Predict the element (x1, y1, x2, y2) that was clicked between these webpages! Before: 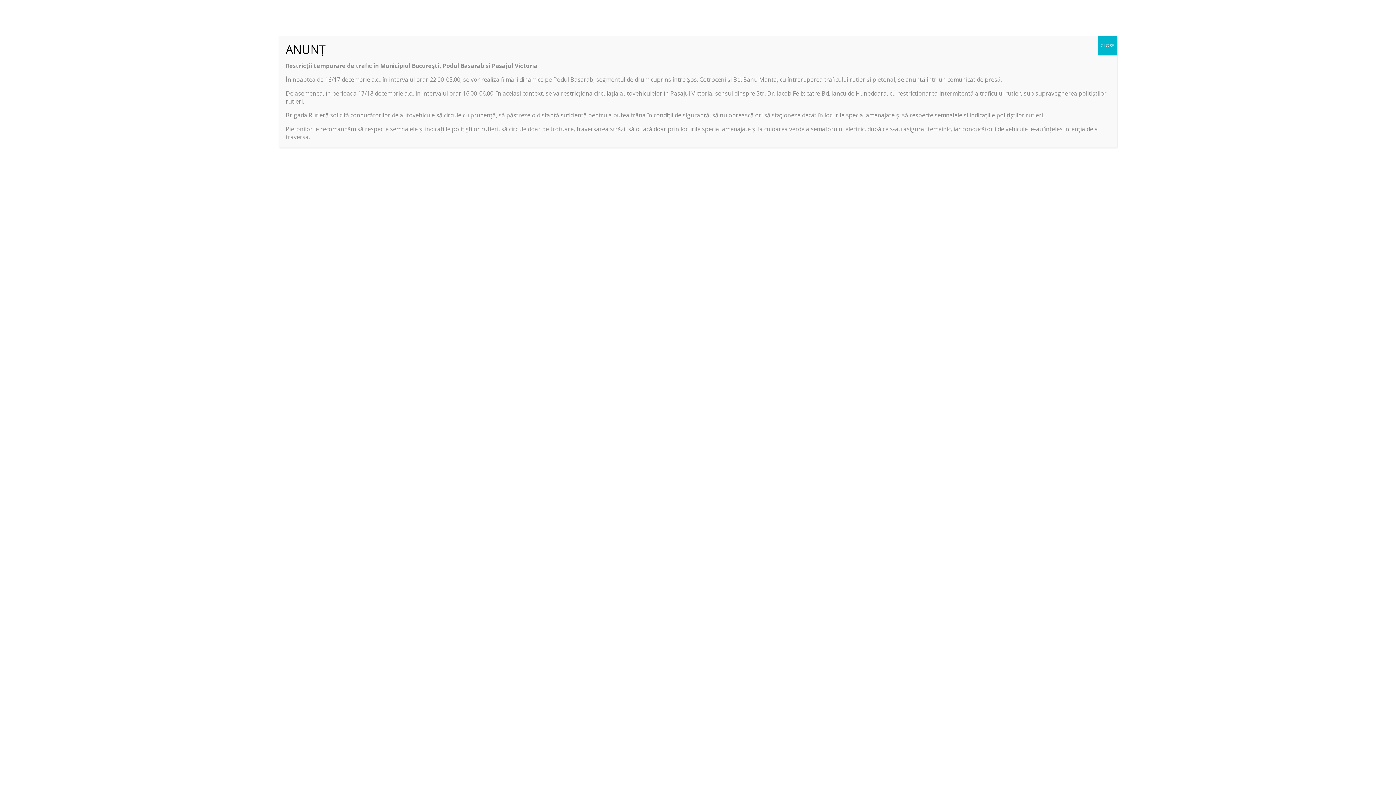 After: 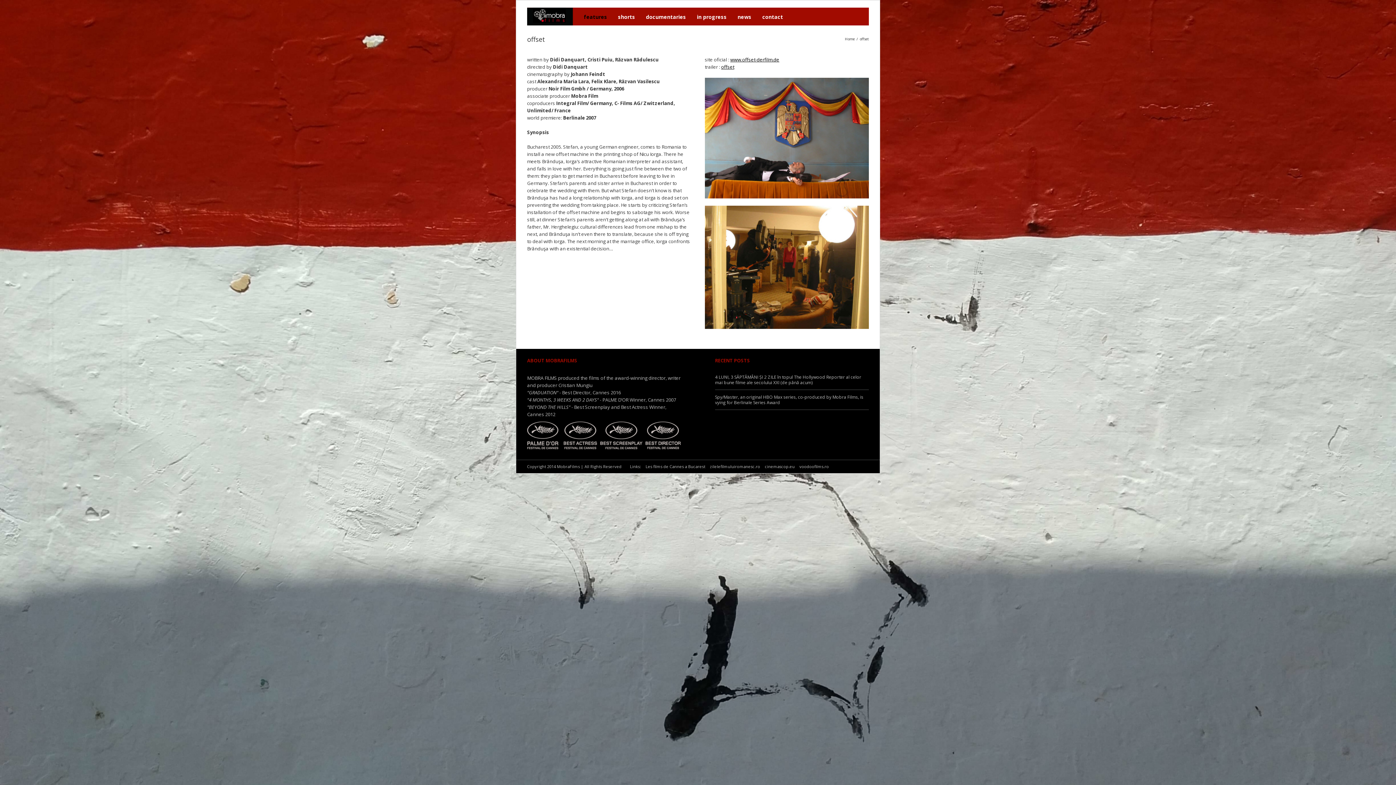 Action: bbox: (1098, 36, 1117, 55) label: Close